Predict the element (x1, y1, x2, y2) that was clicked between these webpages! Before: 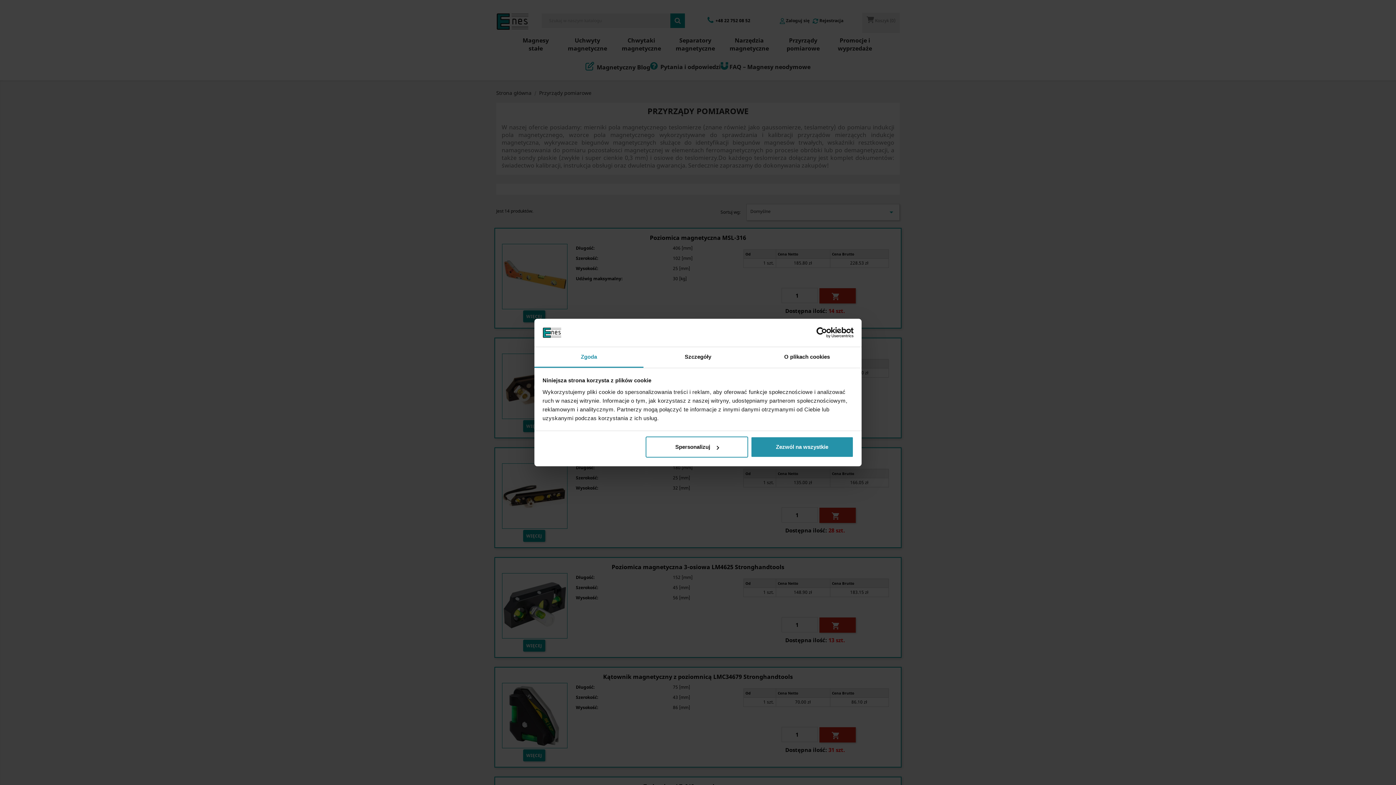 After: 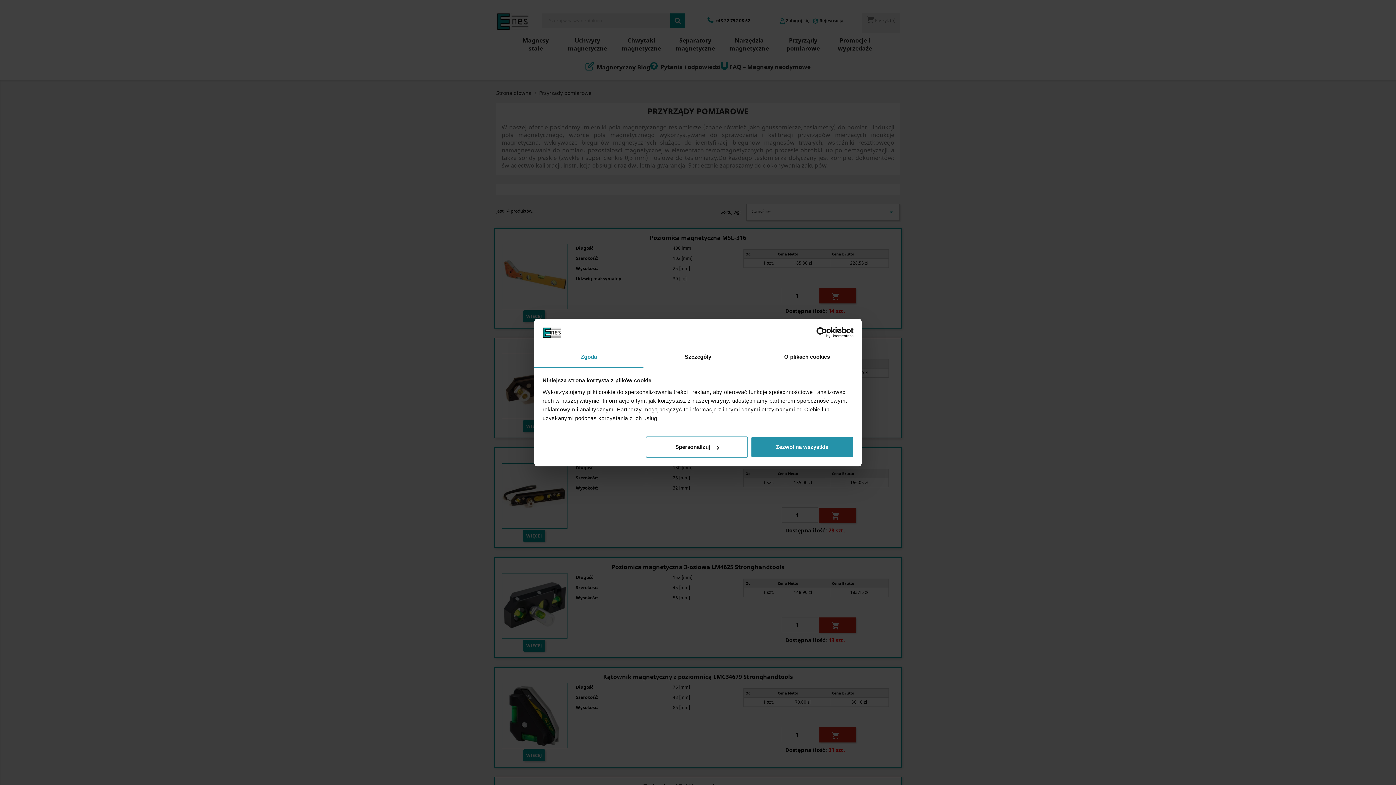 Action: label: Usercentrics Cookiebot - opens in a new window bbox: (790, 327, 853, 338)